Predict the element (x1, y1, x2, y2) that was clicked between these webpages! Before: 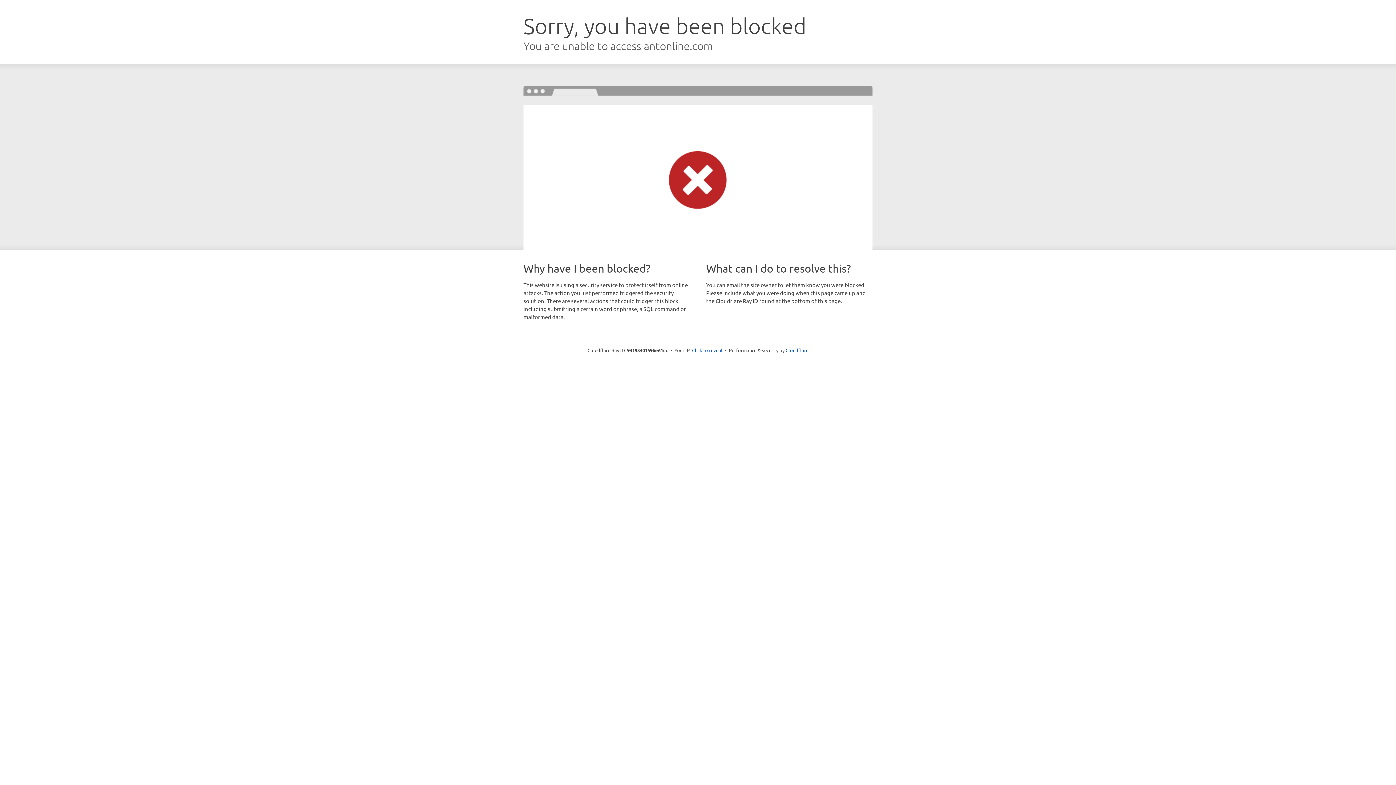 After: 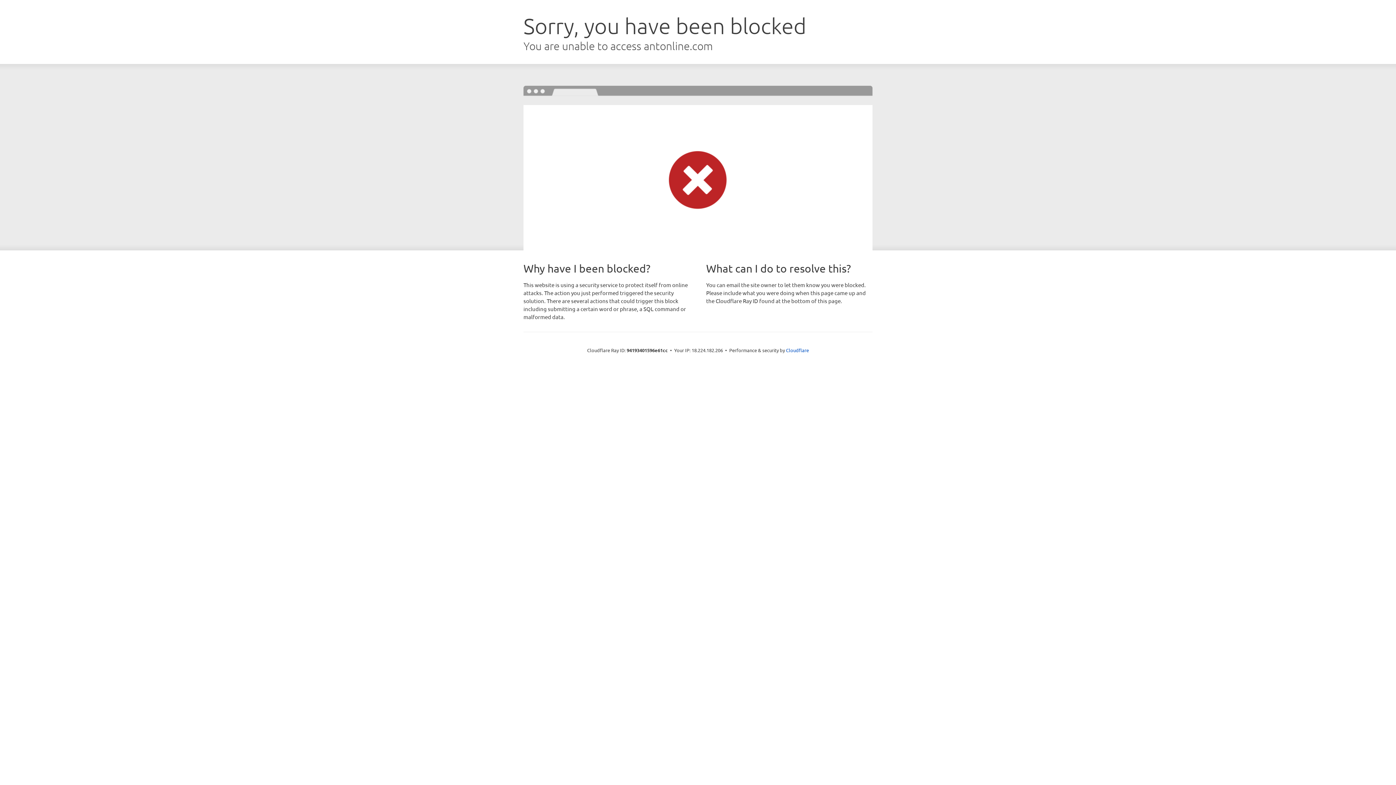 Action: label: Click to reveal bbox: (692, 346, 722, 353)